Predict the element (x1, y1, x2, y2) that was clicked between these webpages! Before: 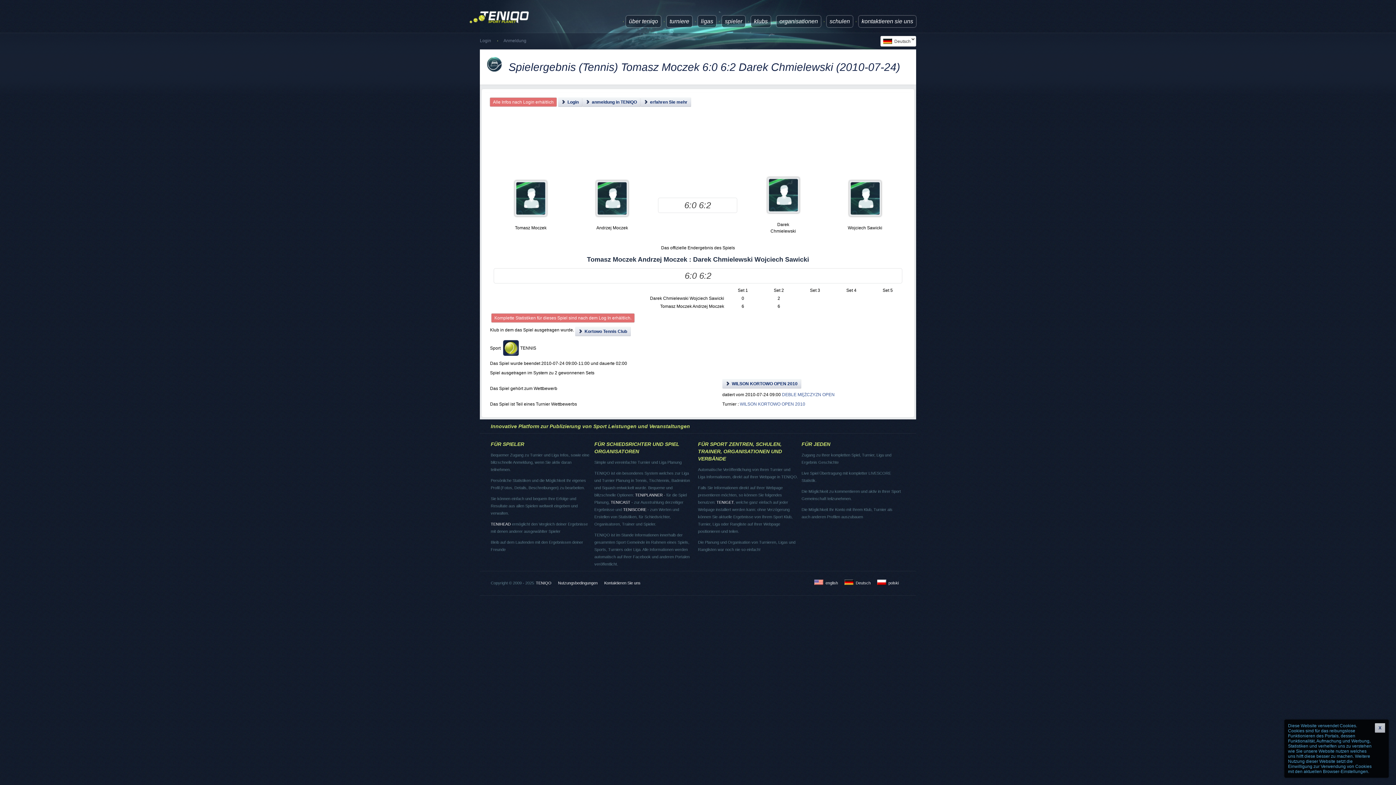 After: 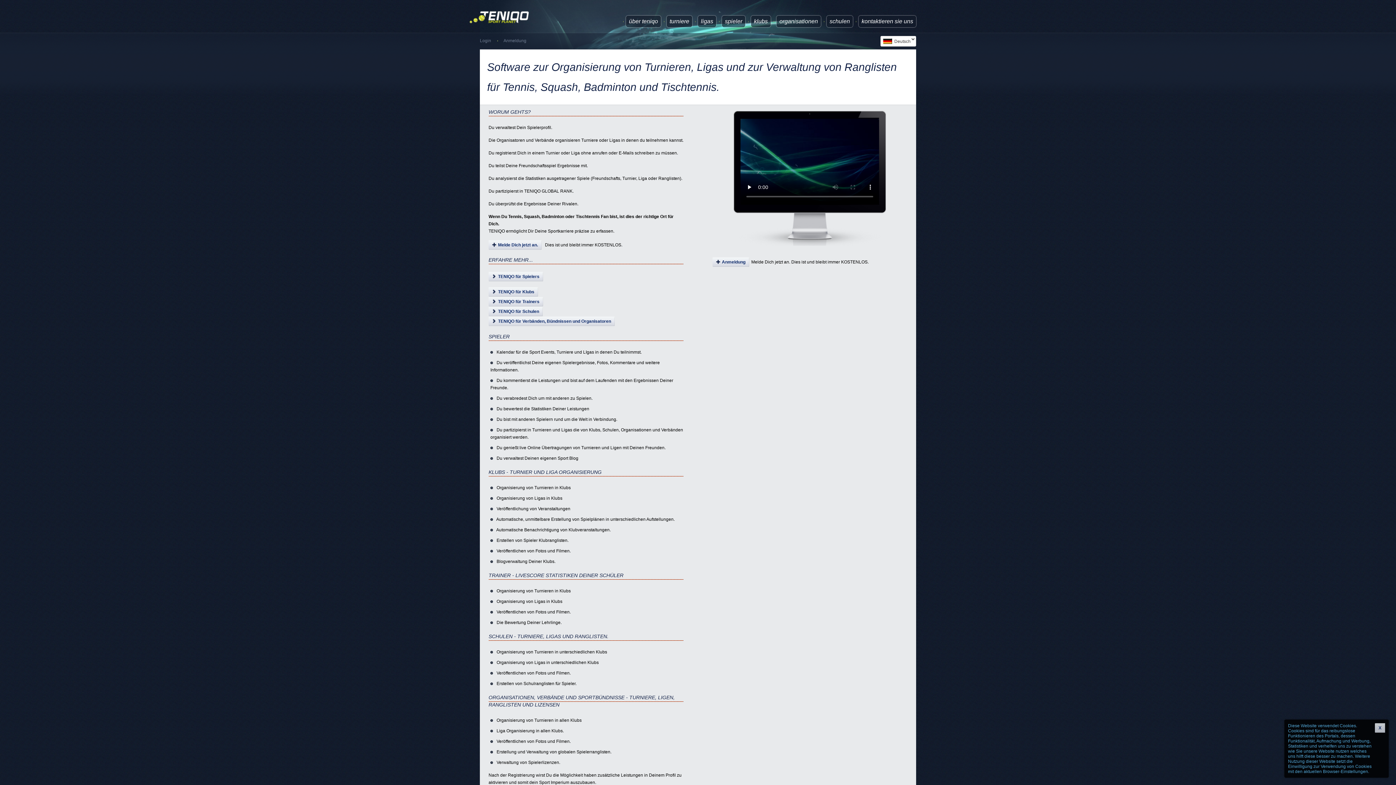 Action: label: erfahren Sie mehr bbox: (640, 97, 691, 106)